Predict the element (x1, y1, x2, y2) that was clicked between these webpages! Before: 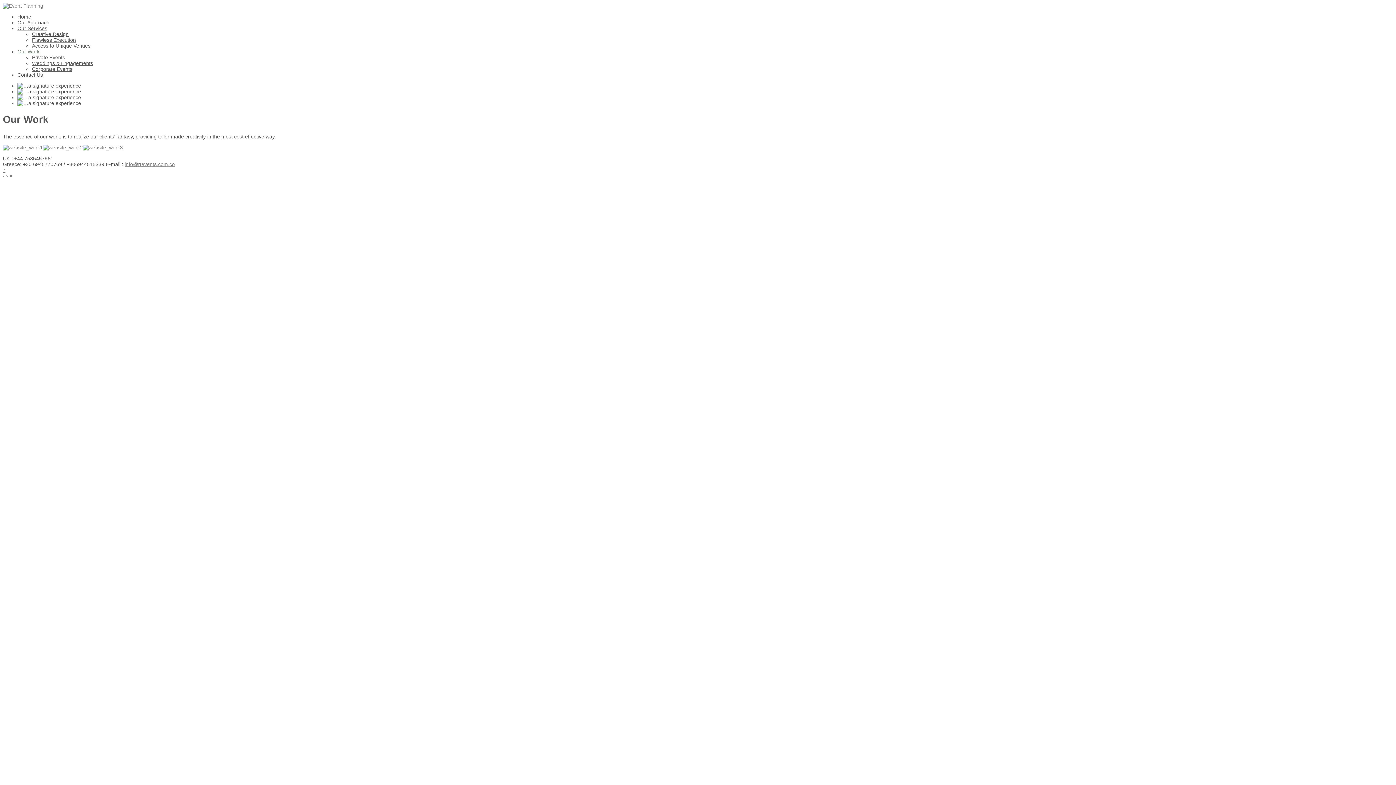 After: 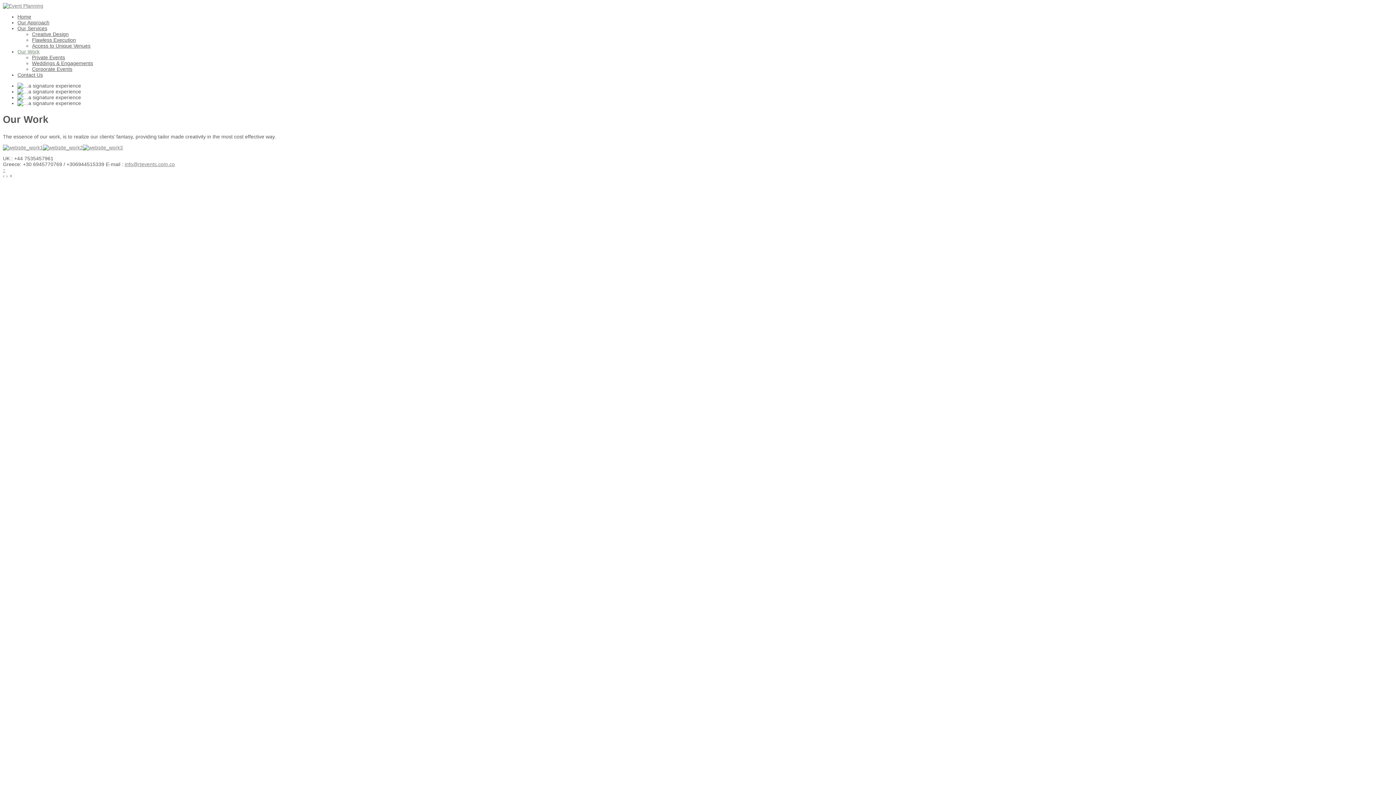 Action: label: ›  bbox: (6, 173, 9, 178)